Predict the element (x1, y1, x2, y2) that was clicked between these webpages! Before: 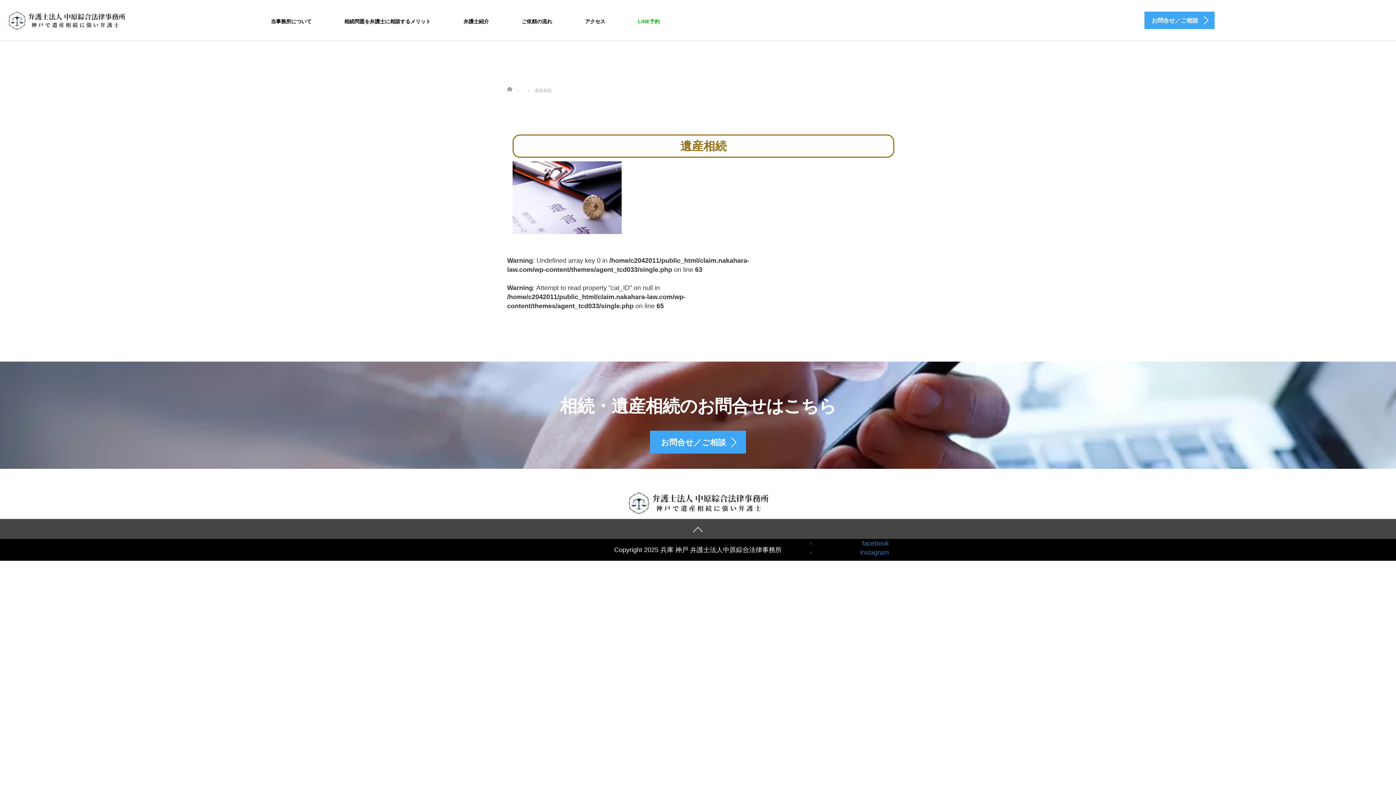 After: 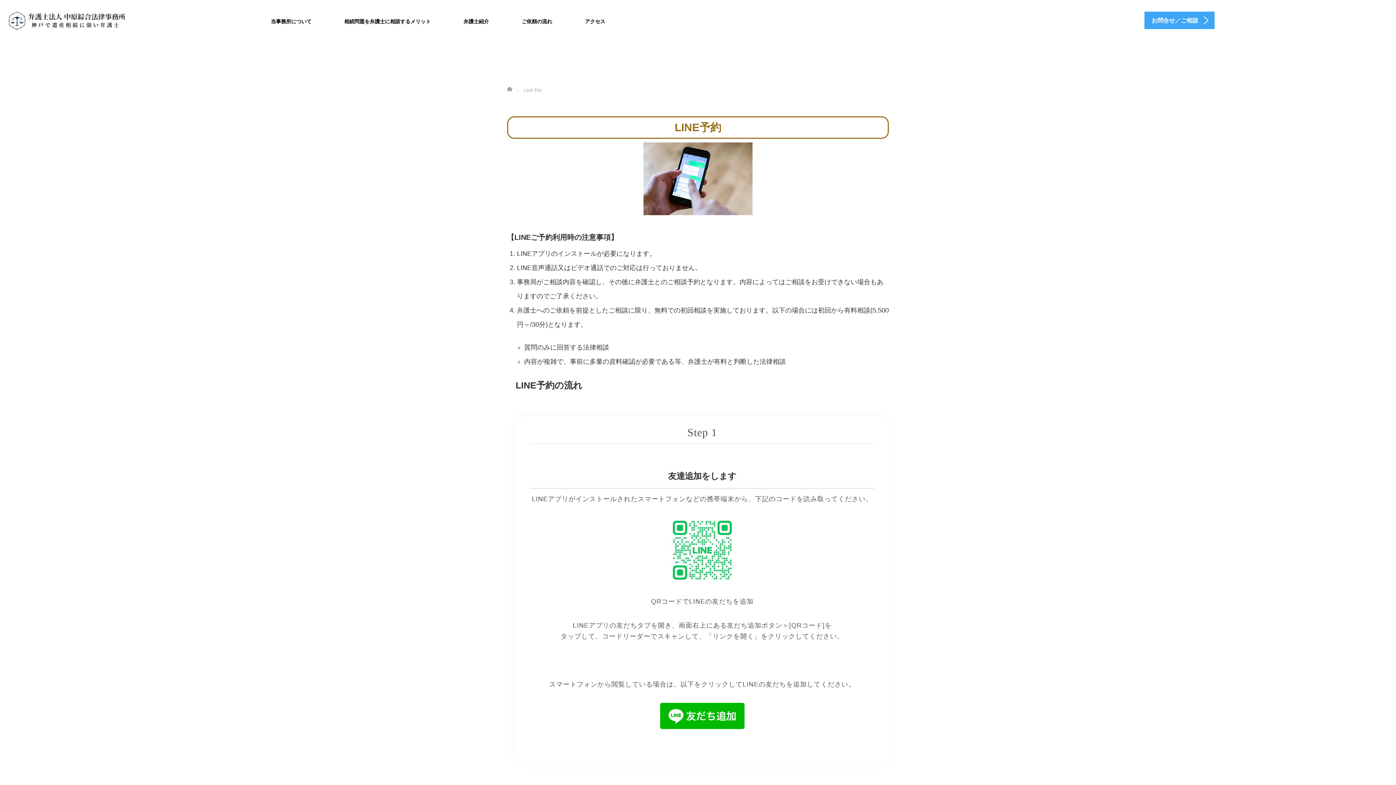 Action: label: LINE予約 bbox: (632, 12, 665, 30)